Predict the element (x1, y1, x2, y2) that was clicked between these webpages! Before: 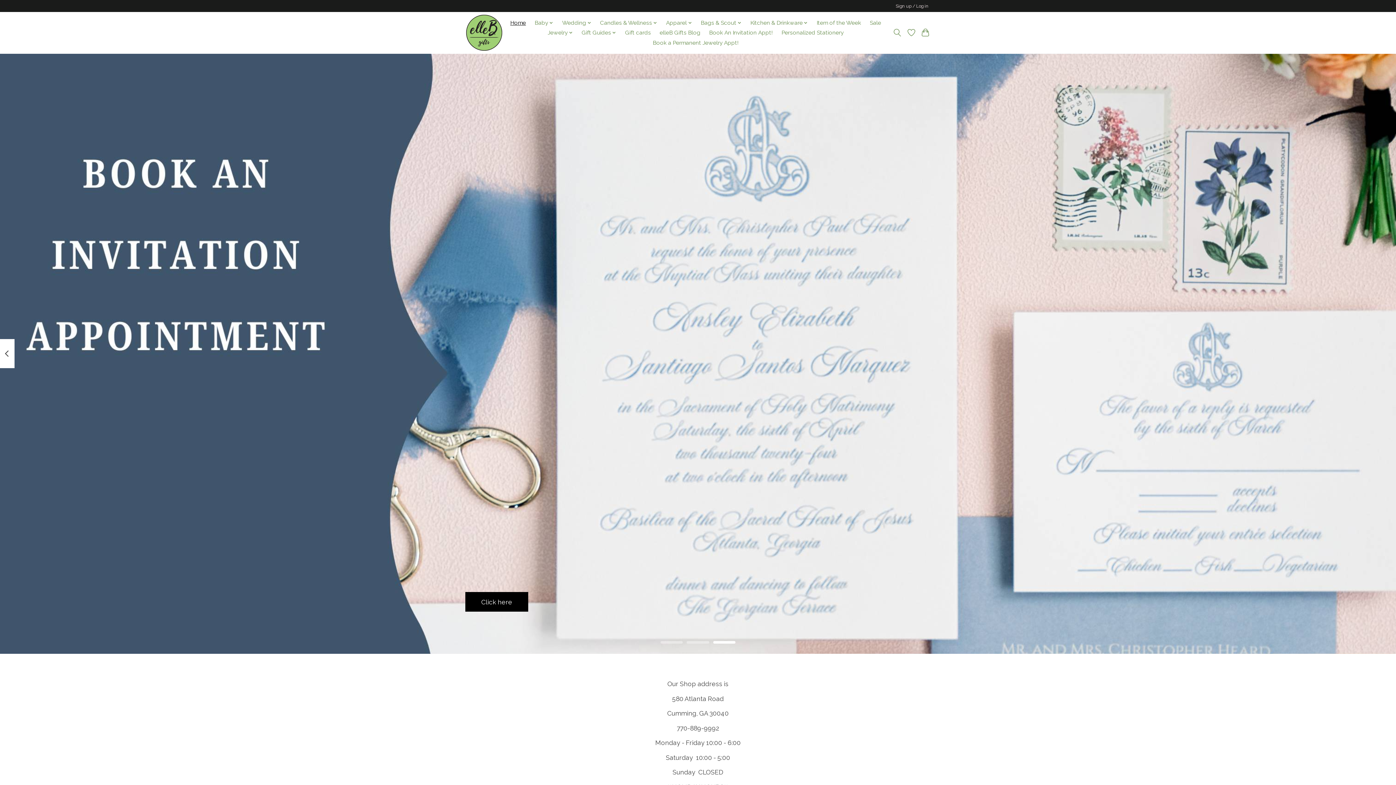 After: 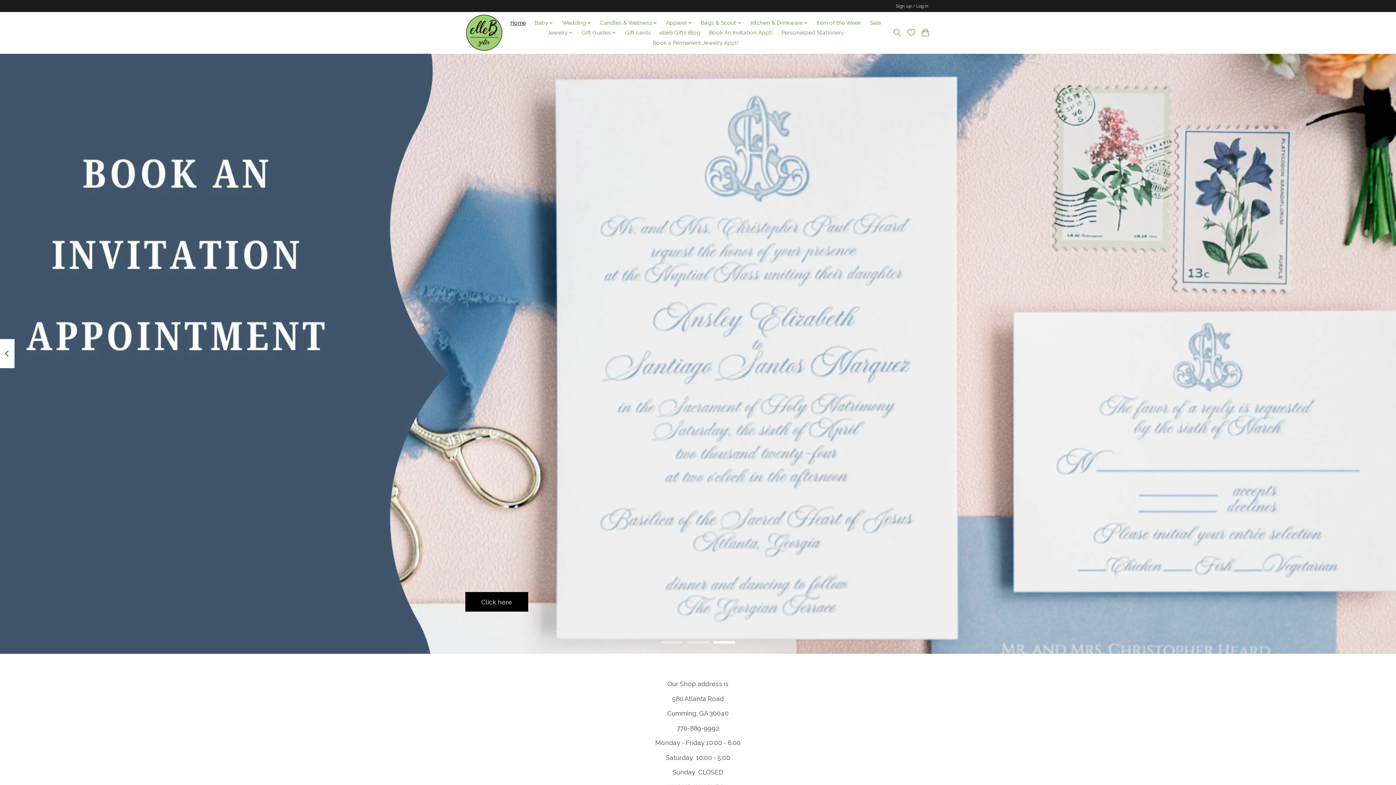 Action: bbox: (465, 14, 503, 51)